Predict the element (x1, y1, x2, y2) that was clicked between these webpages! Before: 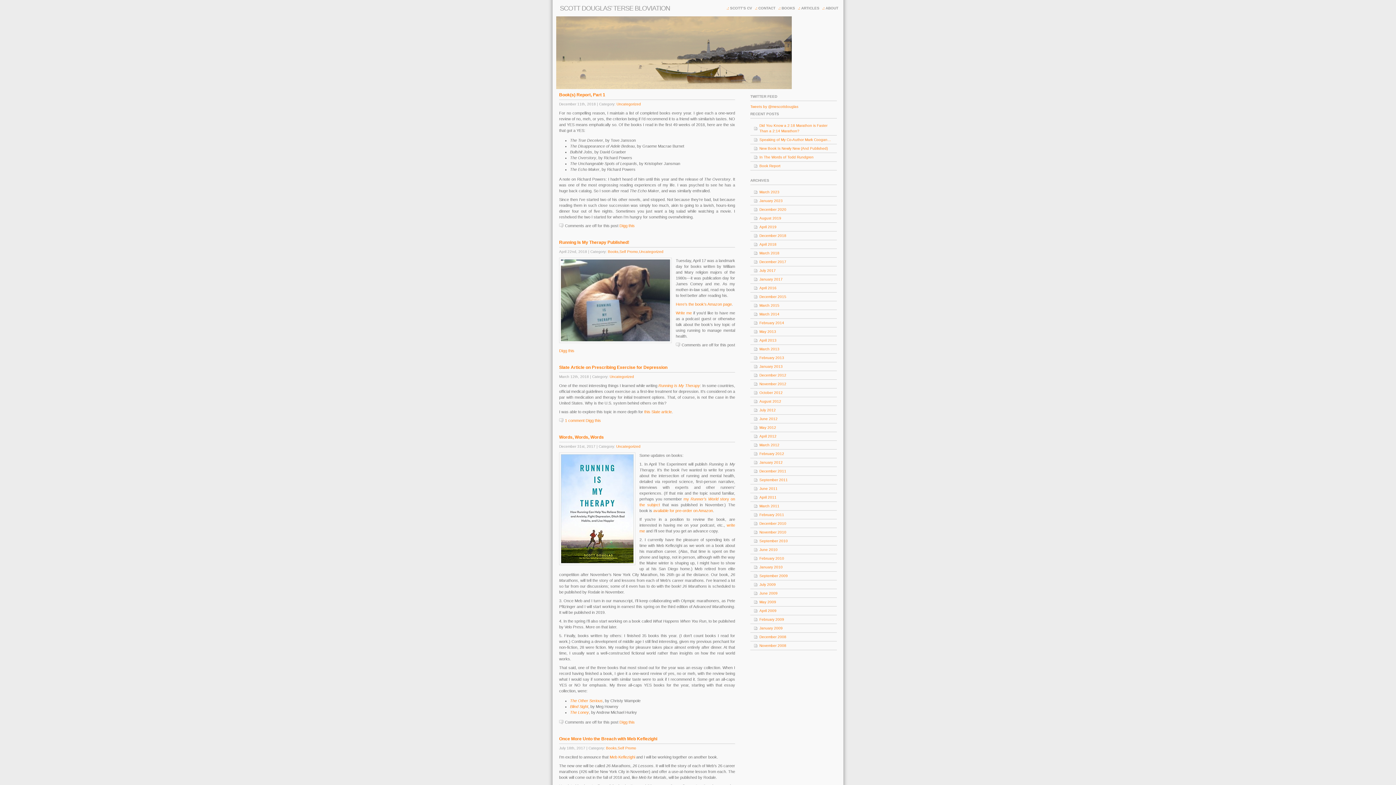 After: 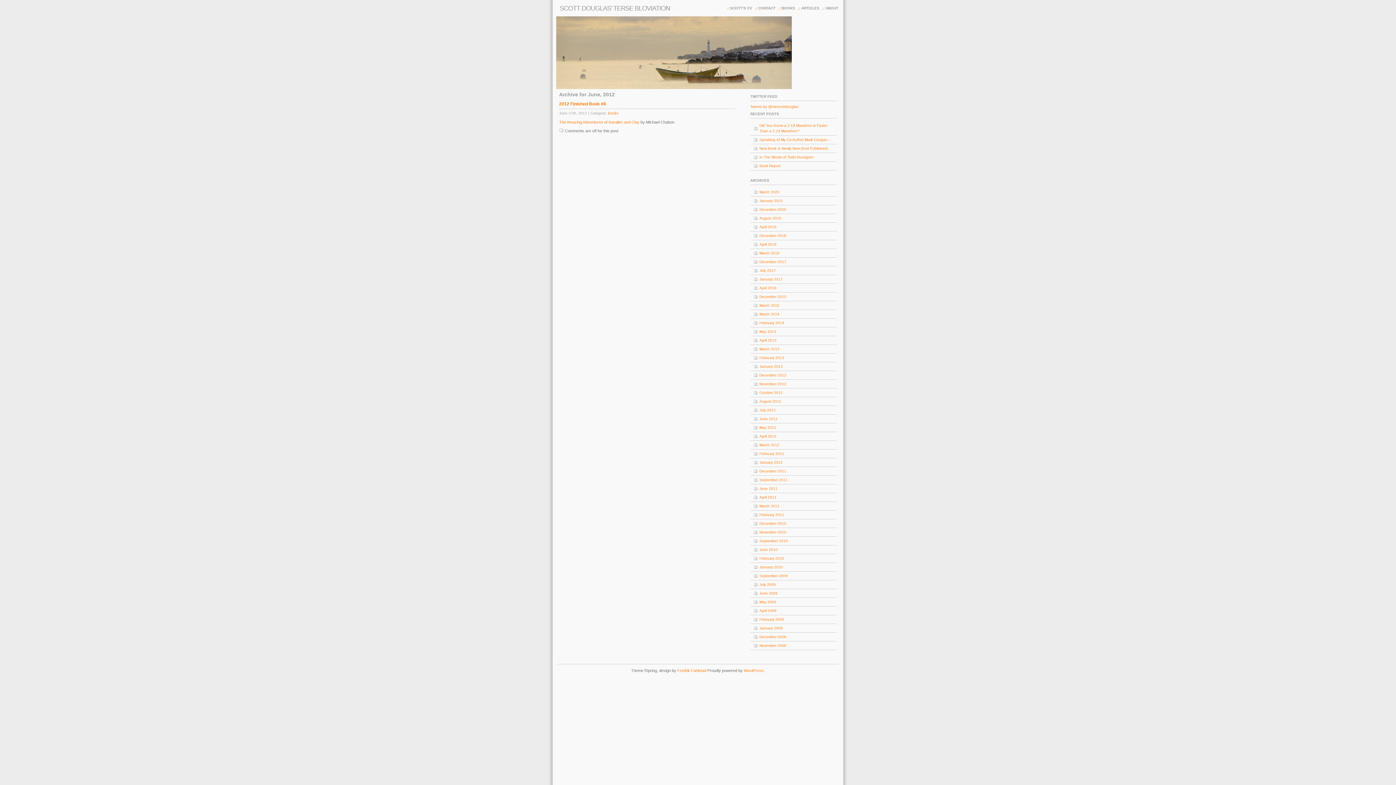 Action: bbox: (750, 414, 837, 423) label: June 2012